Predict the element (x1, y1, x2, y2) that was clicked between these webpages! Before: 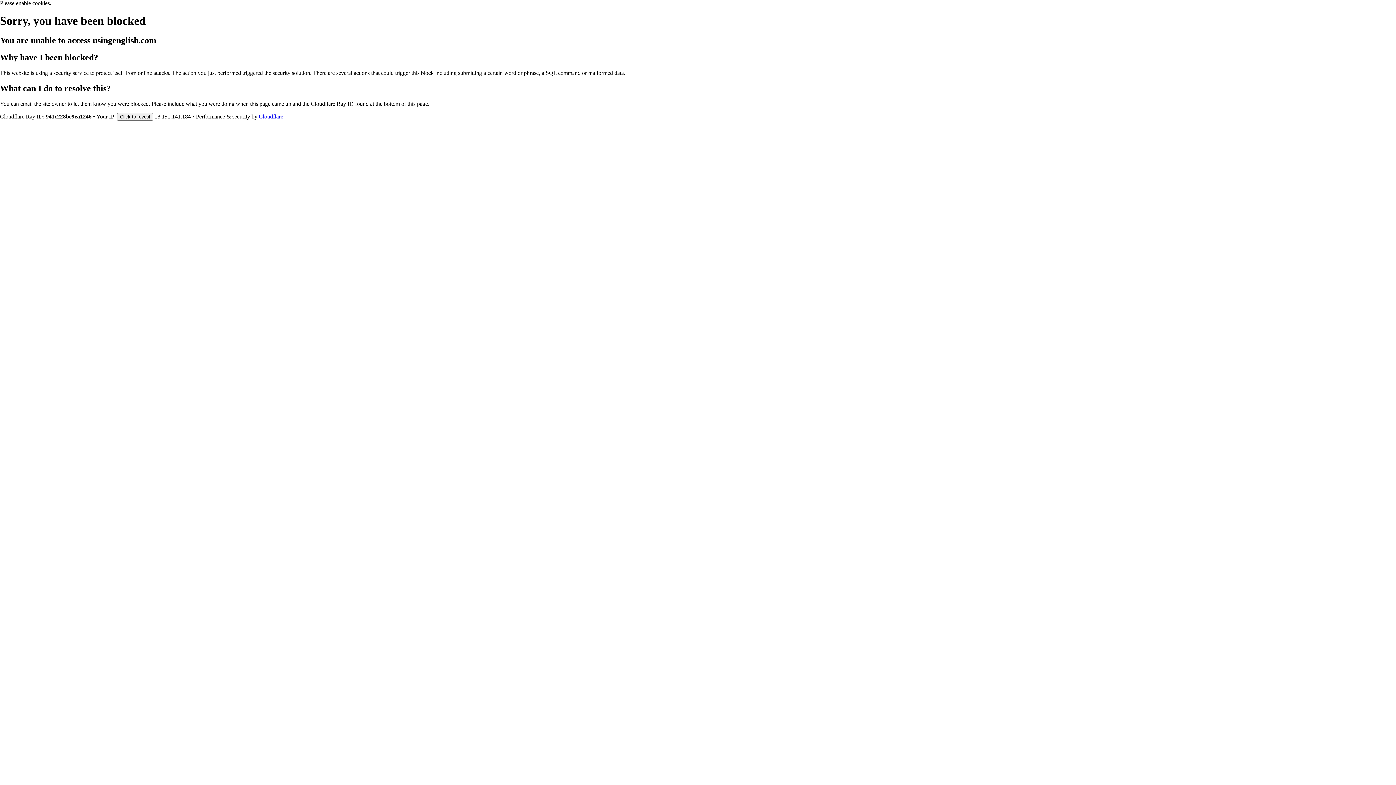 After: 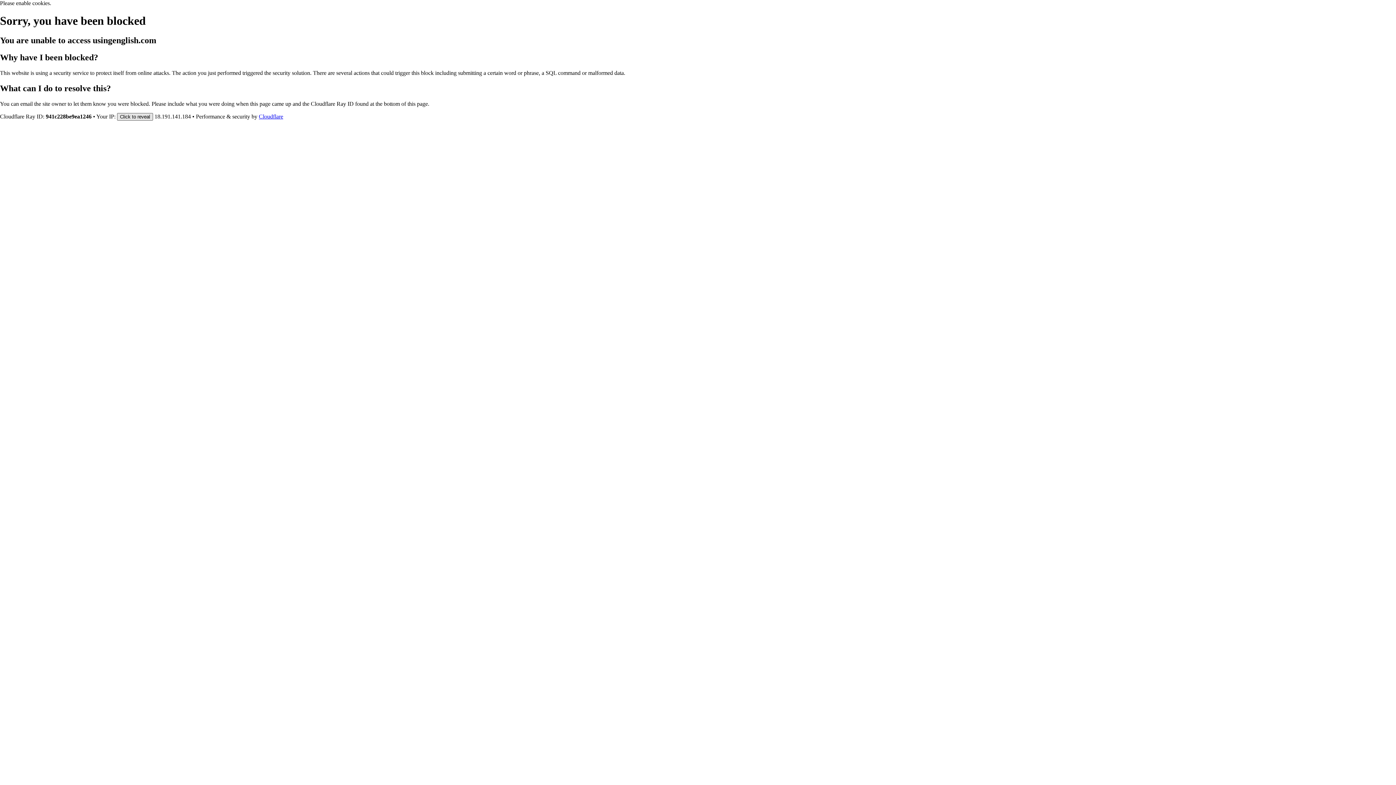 Action: bbox: (117, 112, 153, 120) label: Click to reveal